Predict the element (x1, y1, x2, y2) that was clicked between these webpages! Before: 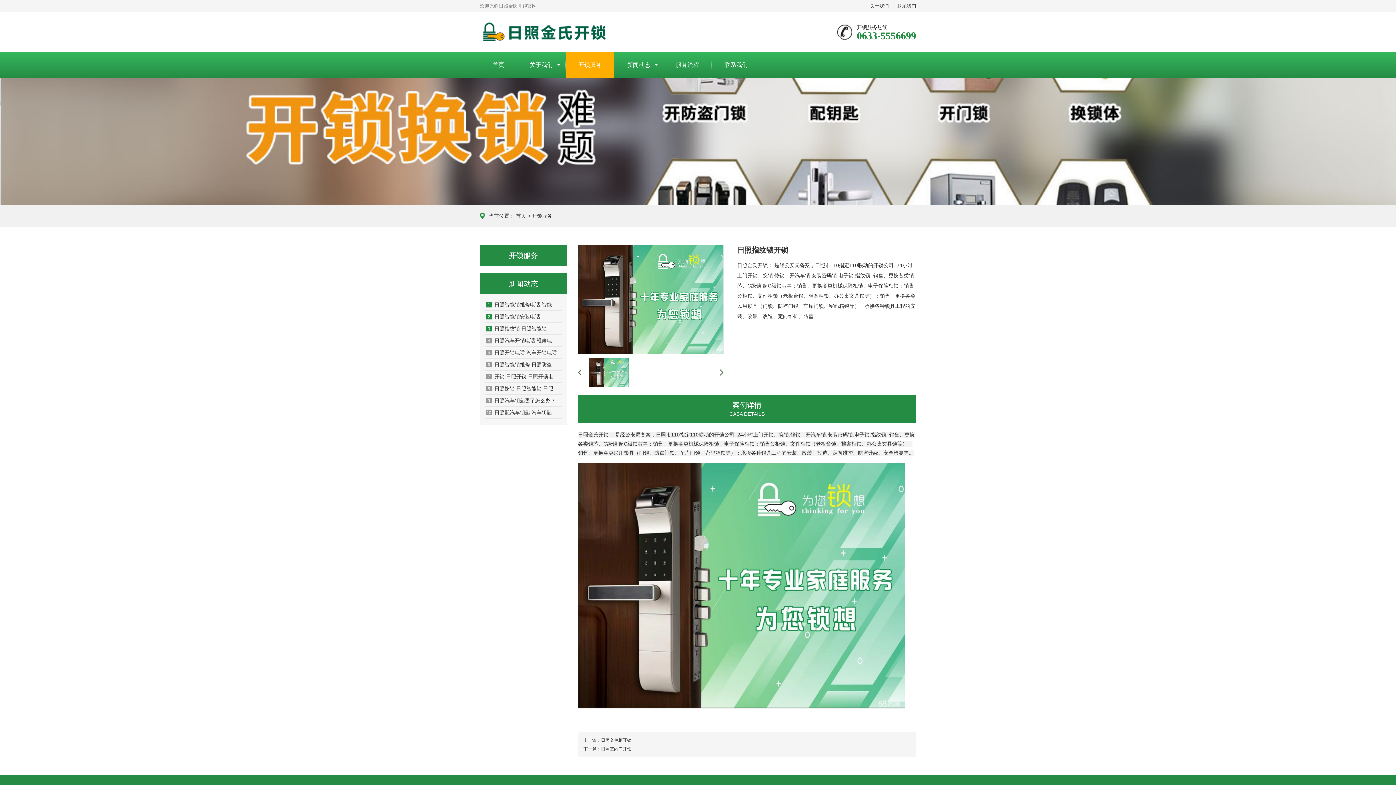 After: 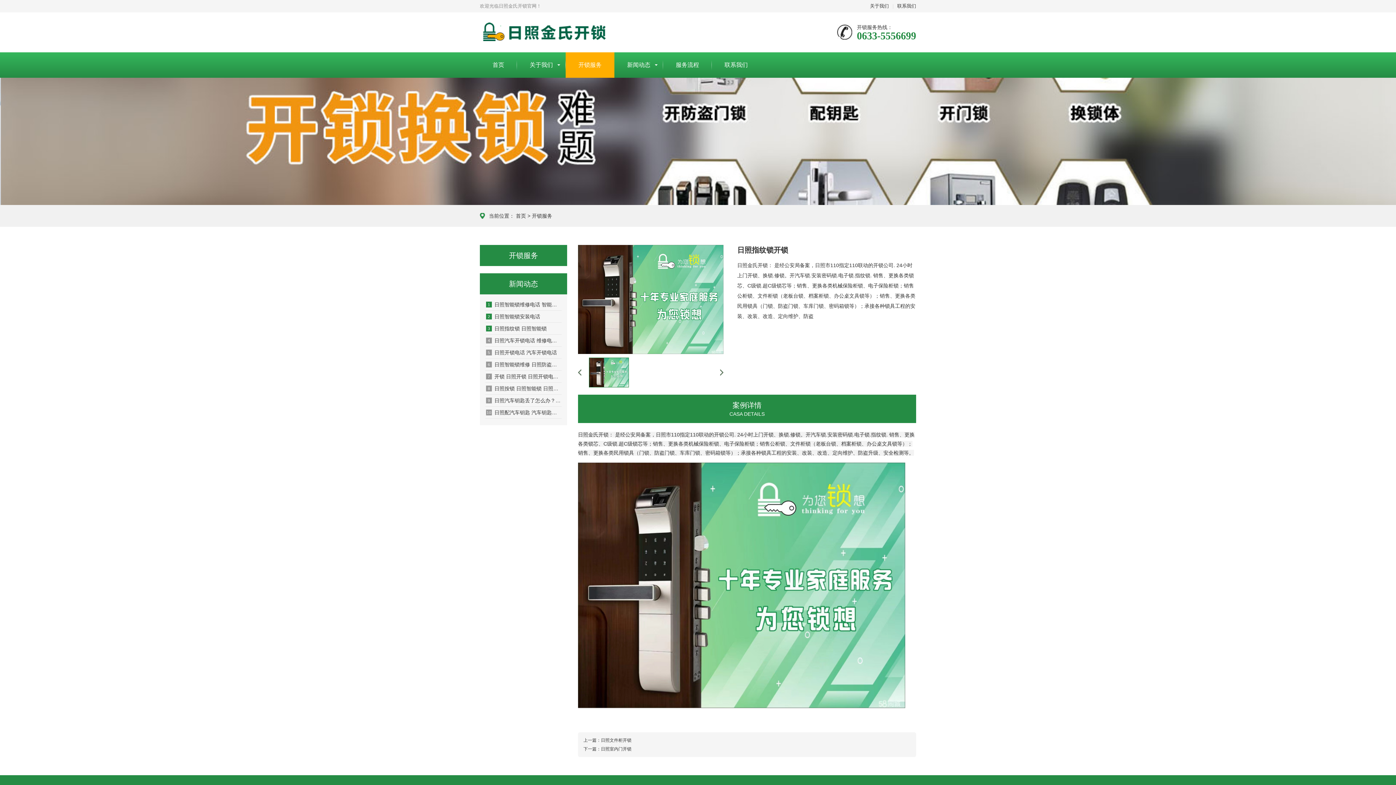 Action: bbox: (720, 369, 723, 376)